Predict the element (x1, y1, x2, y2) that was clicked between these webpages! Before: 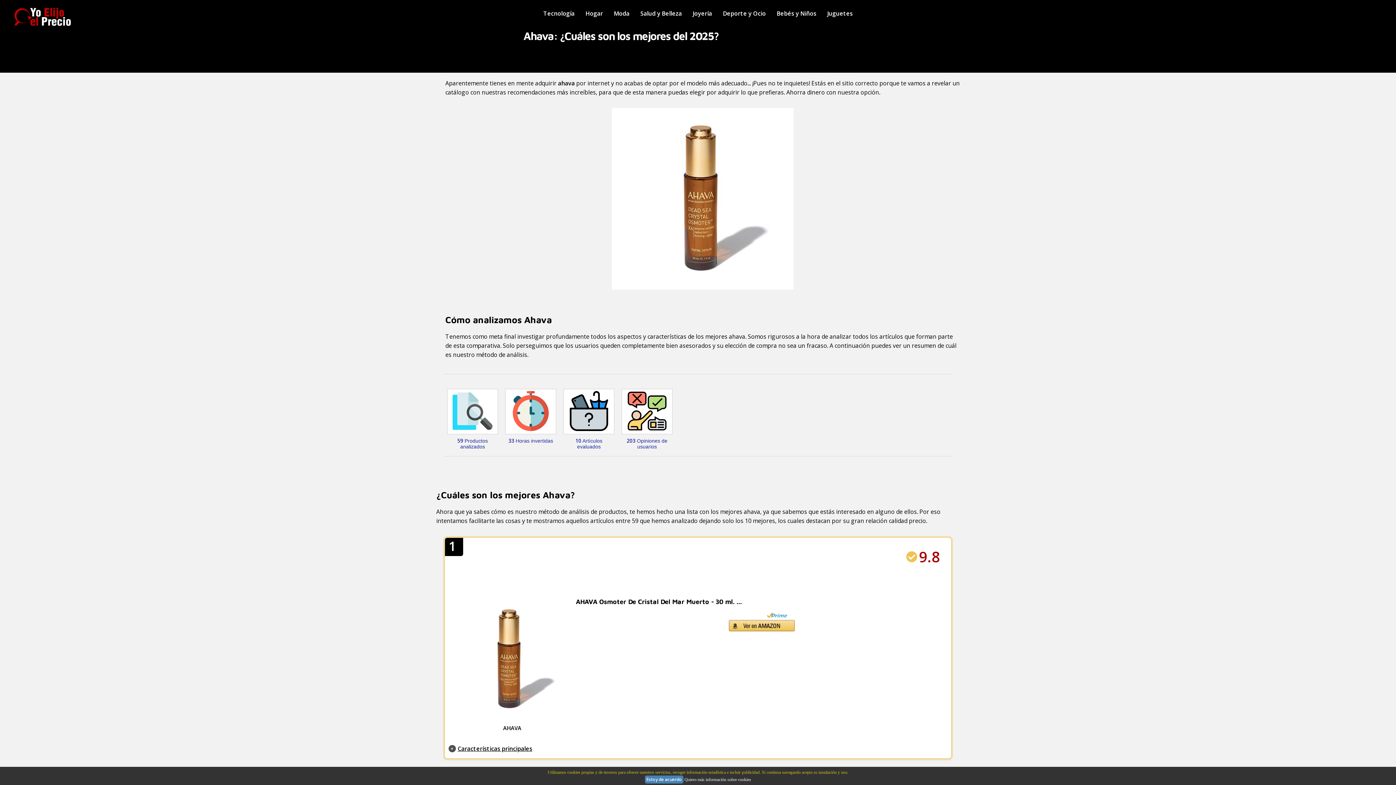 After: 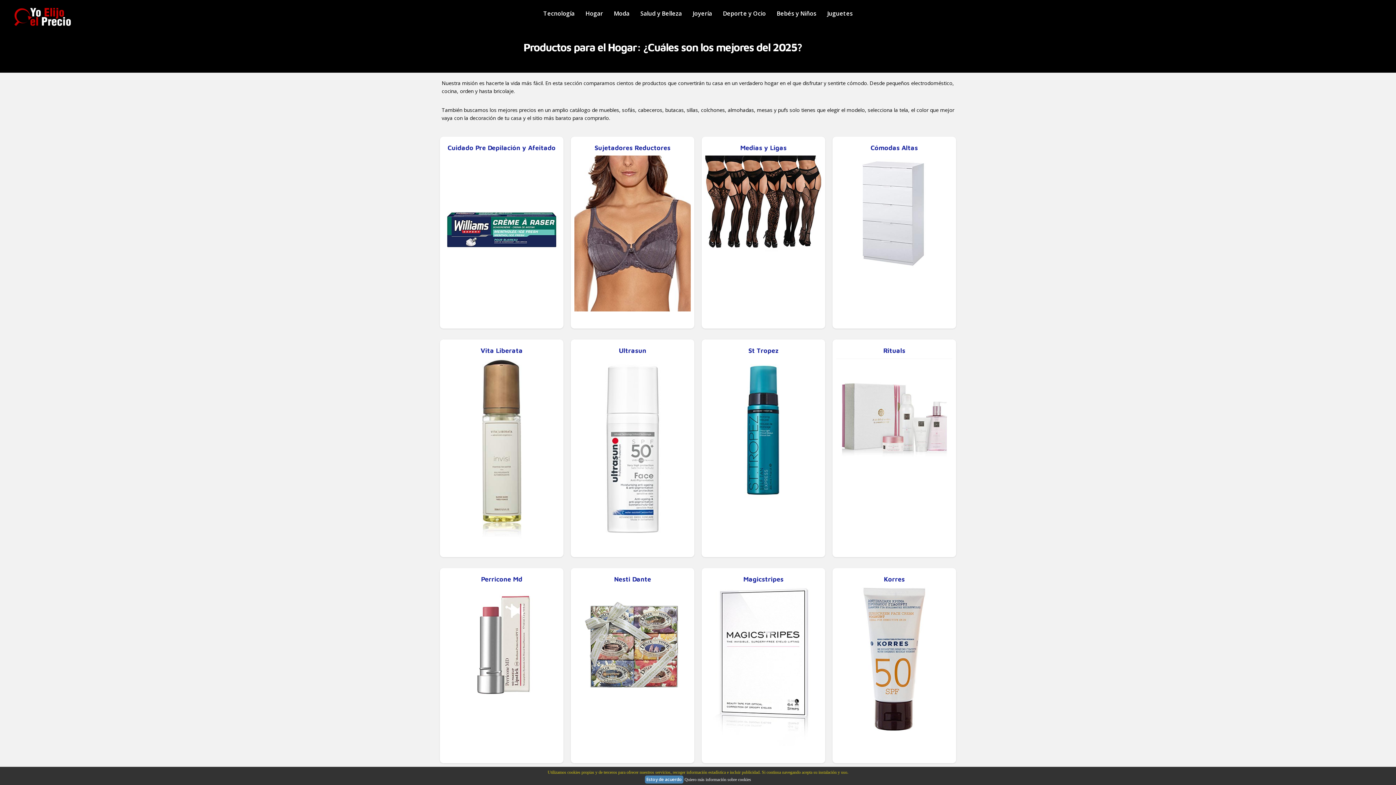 Action: bbox: (585, 9, 603, 18) label: Hogar